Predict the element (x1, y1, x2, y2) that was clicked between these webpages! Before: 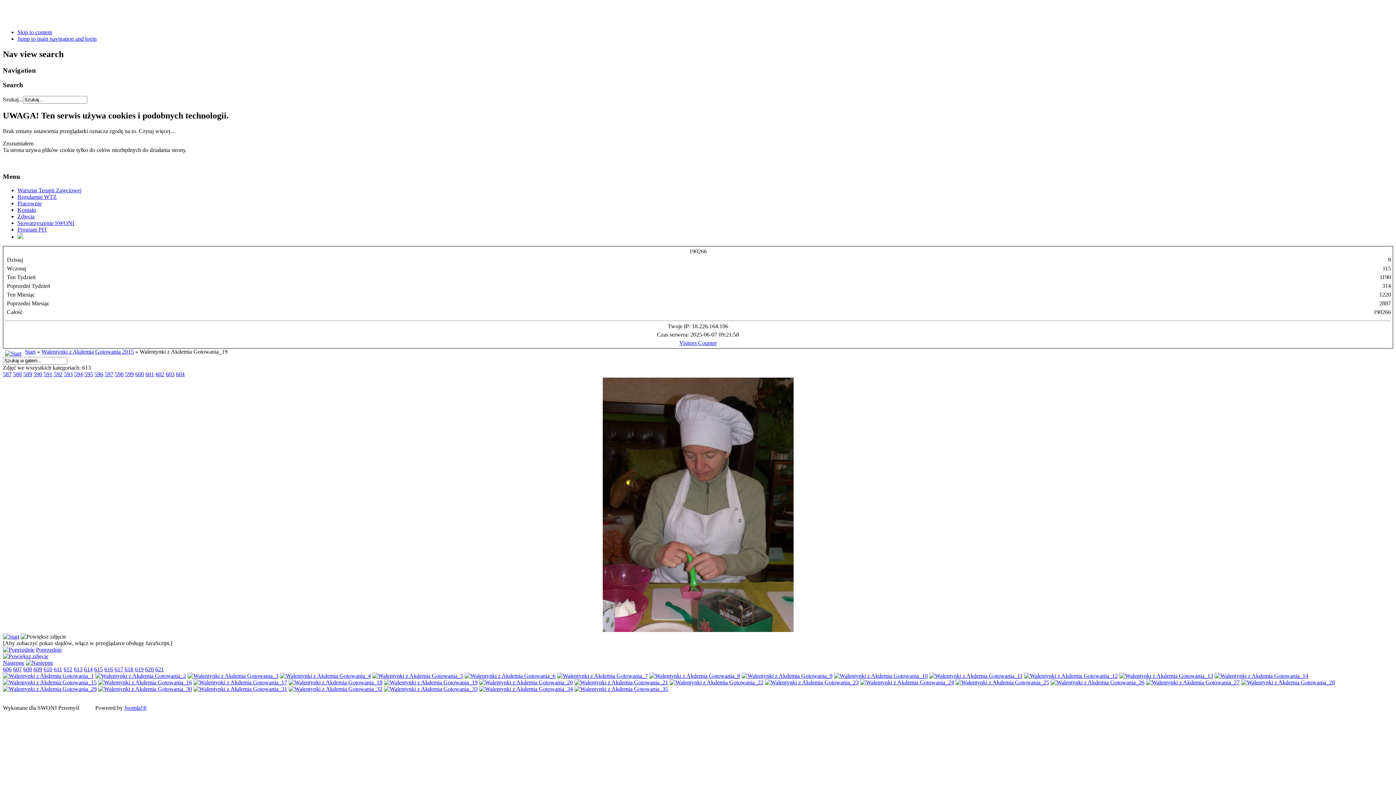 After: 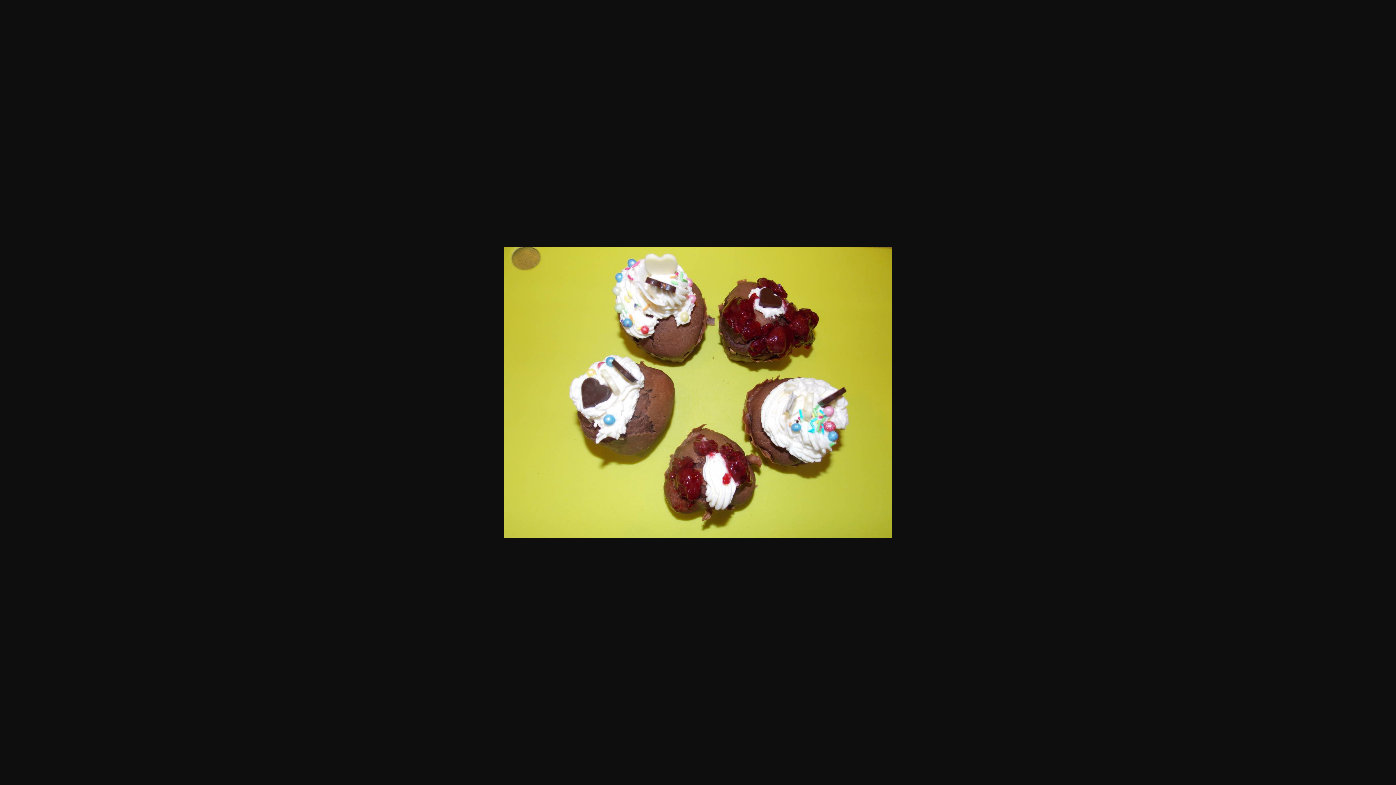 Action: bbox: (135, 371, 144, 377) label: 600